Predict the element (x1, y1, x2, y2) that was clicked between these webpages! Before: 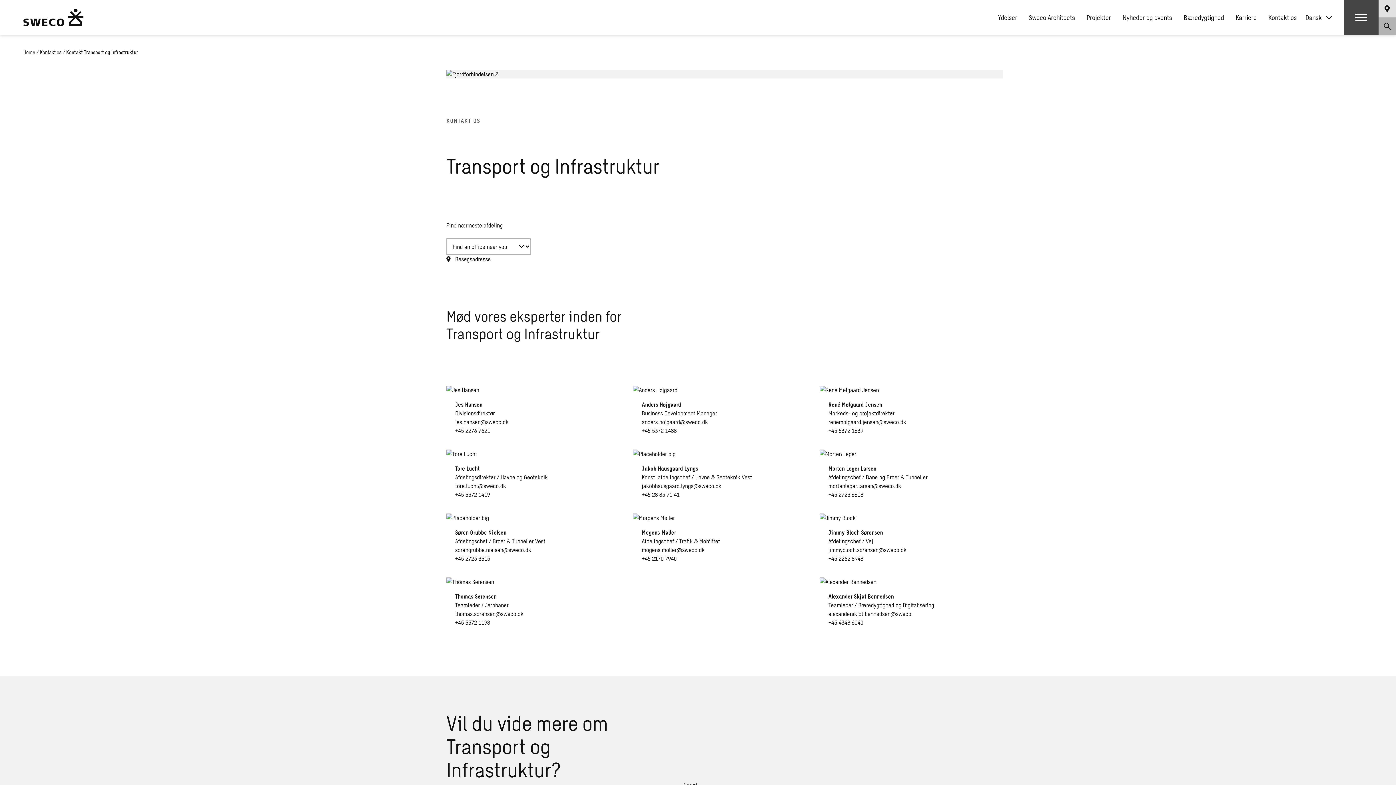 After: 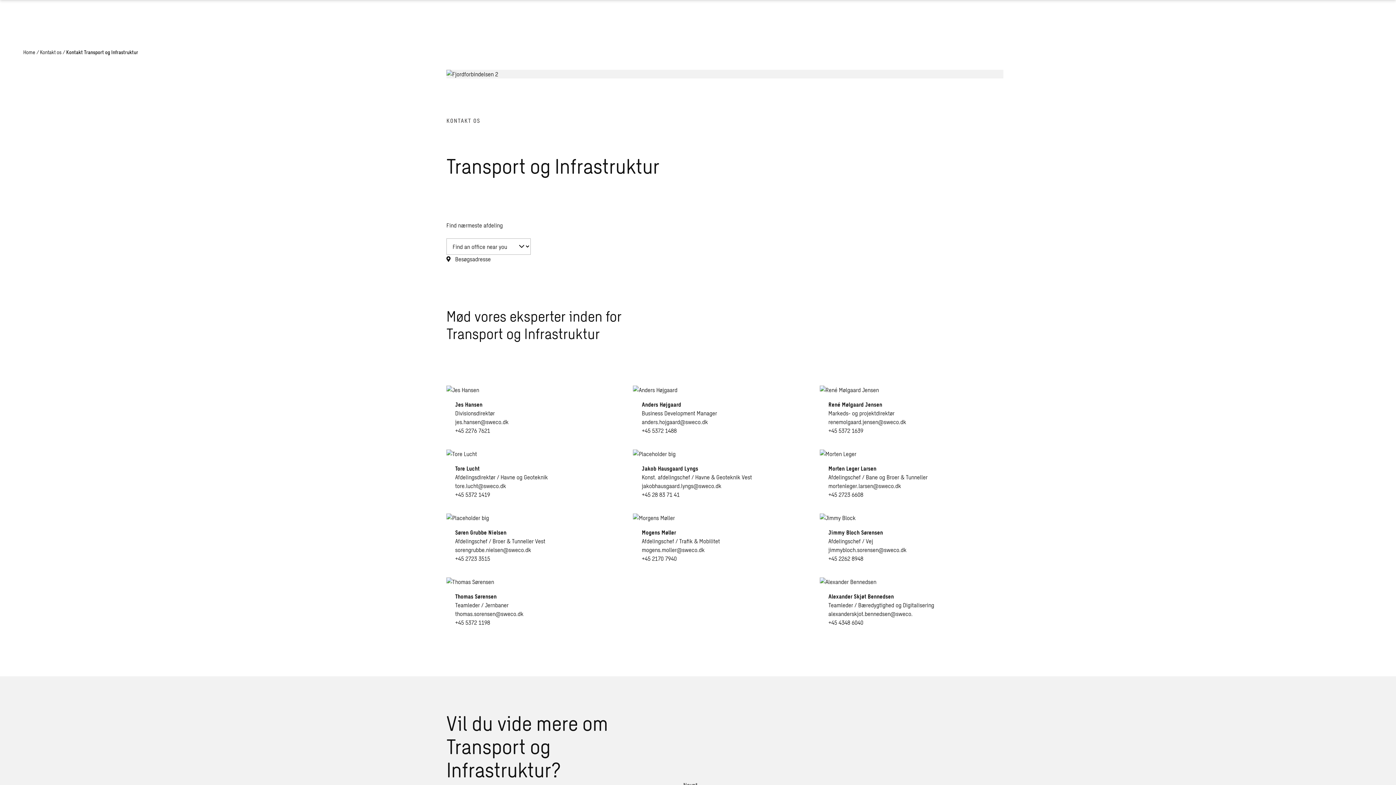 Action: label: Kontakt os bbox: (1268, 12, 1297, 21)